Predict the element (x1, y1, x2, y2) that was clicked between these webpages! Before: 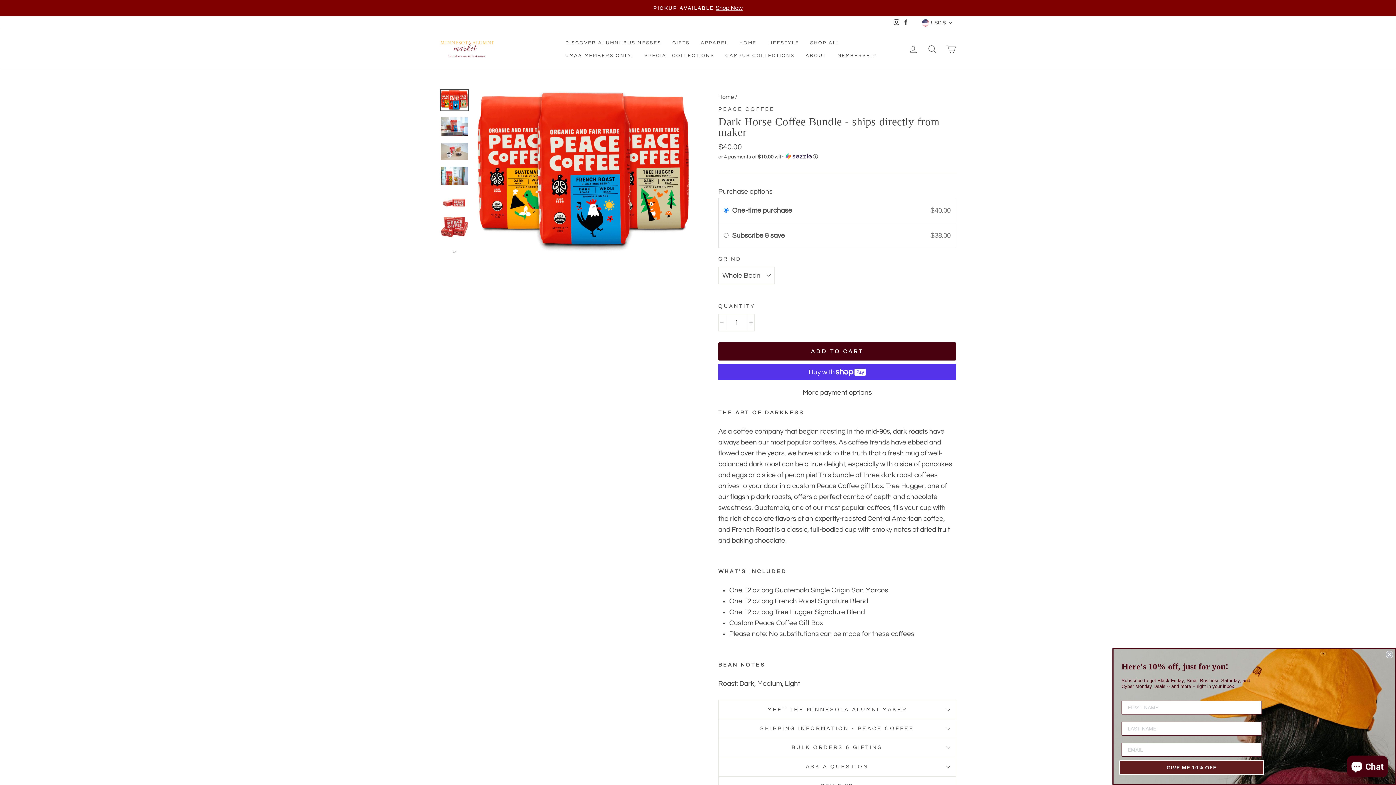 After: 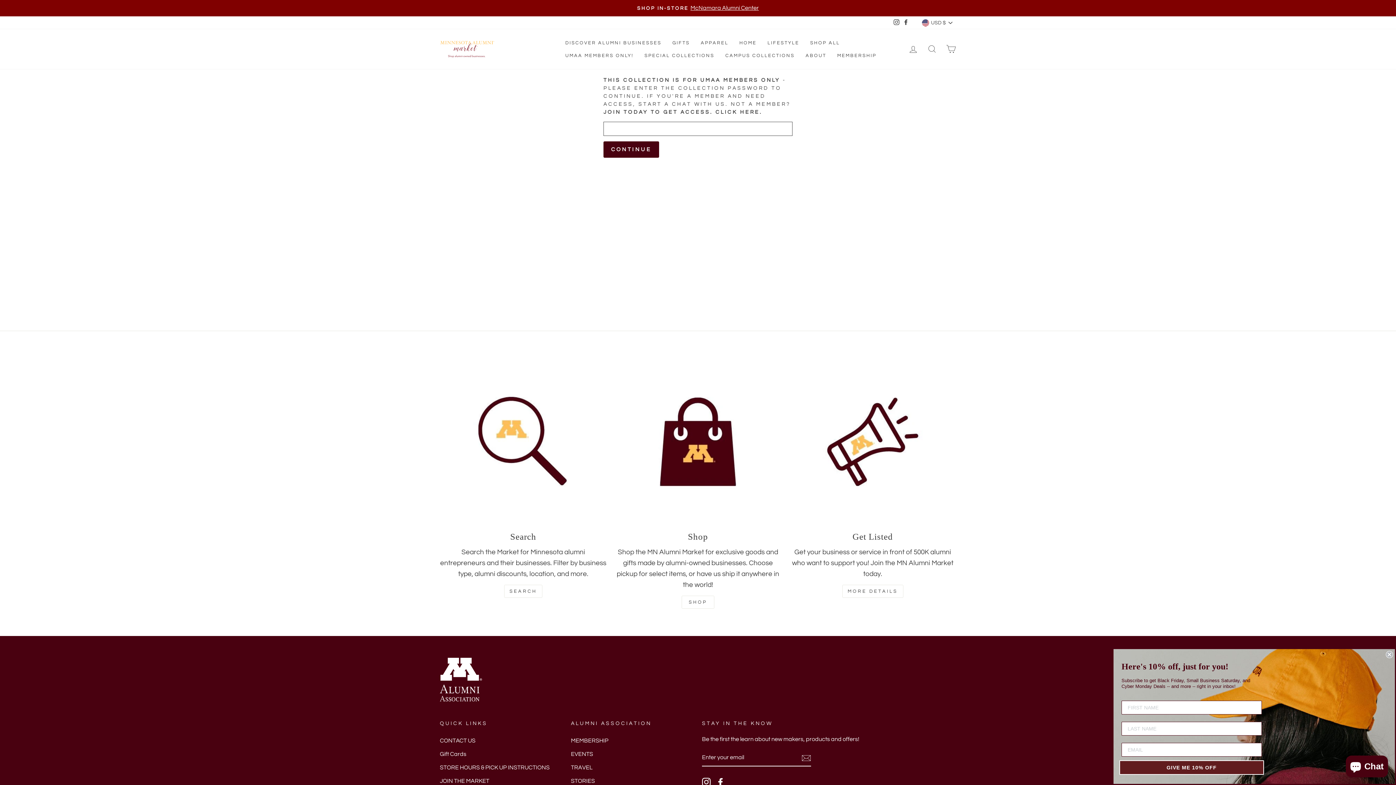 Action: label: UMAA MEMBERS ONLY! bbox: (560, 49, 639, 61)